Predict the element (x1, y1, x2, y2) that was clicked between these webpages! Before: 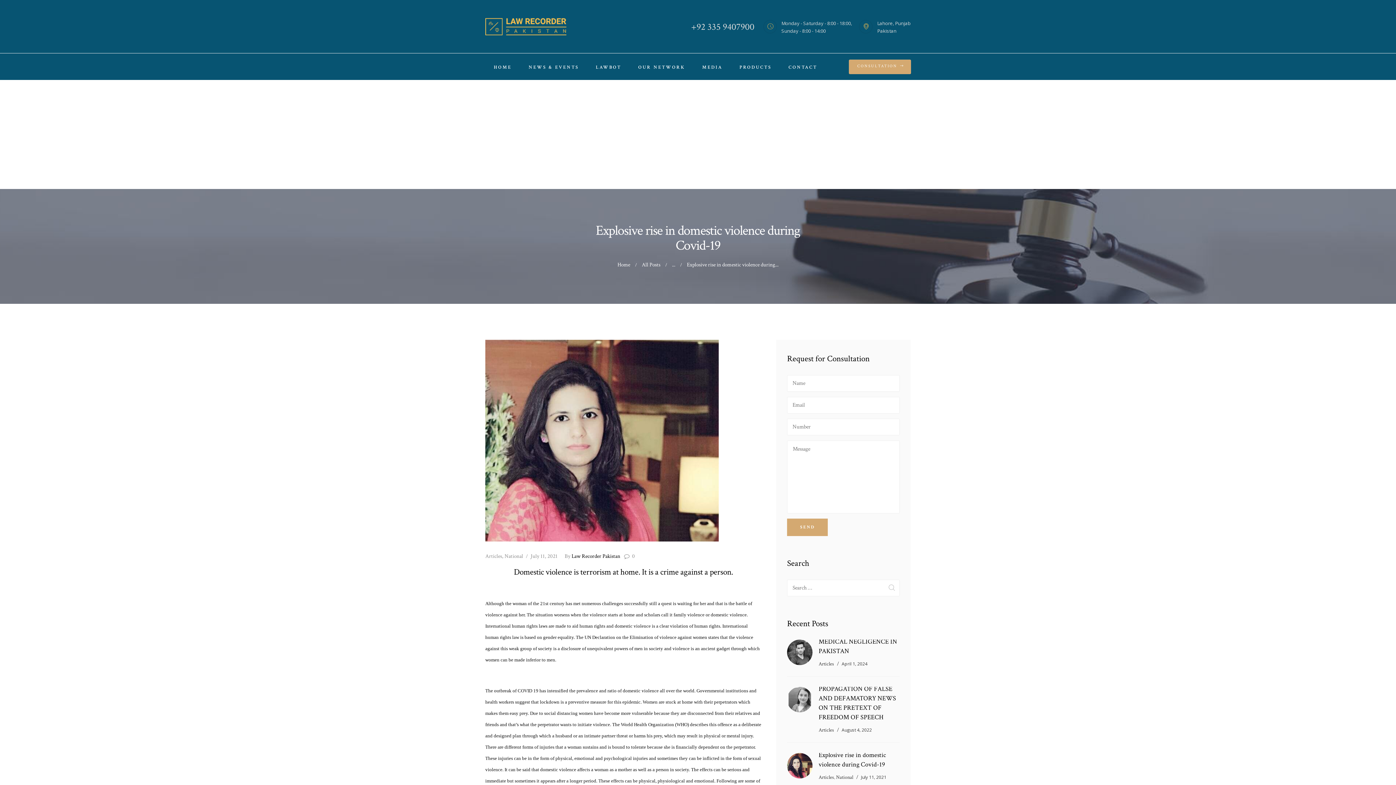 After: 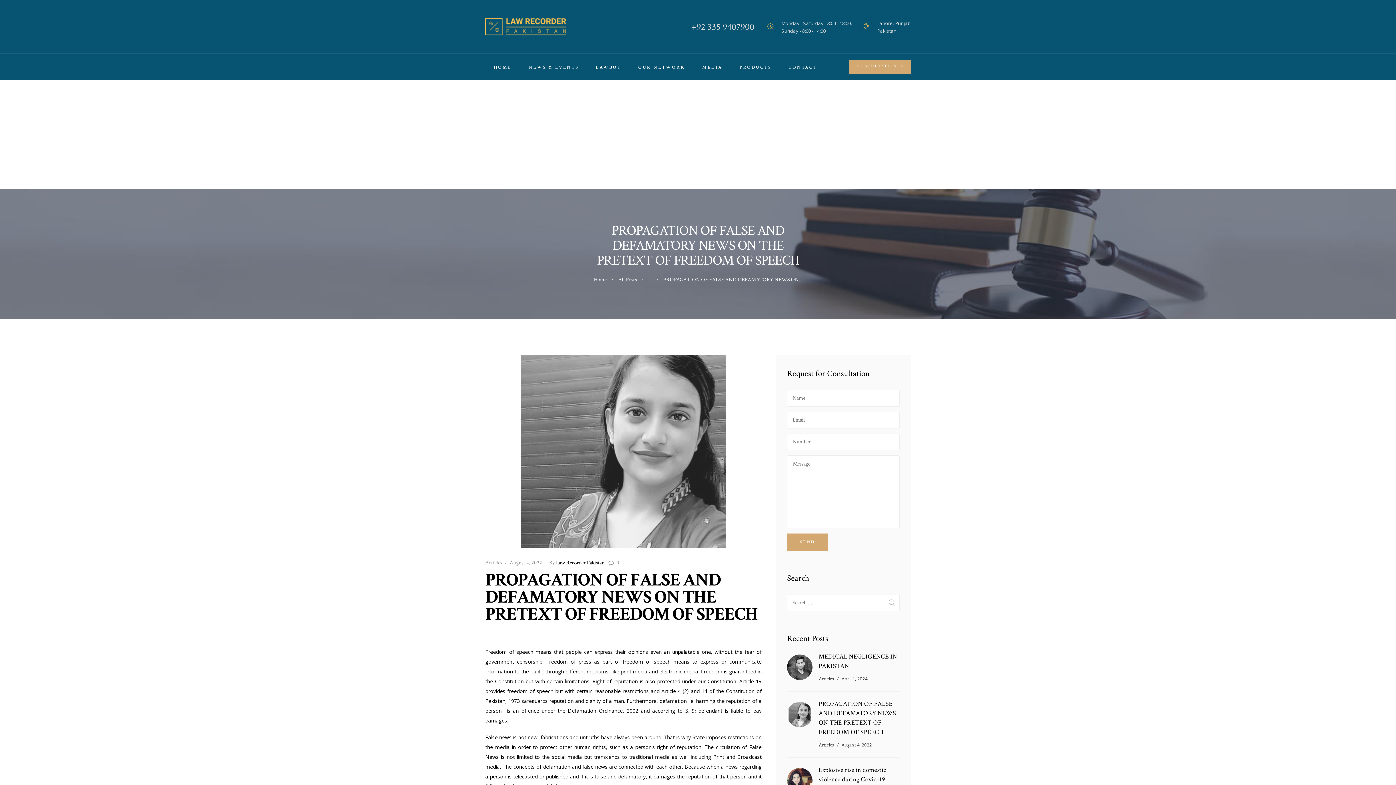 Action: bbox: (787, 688, 812, 695)